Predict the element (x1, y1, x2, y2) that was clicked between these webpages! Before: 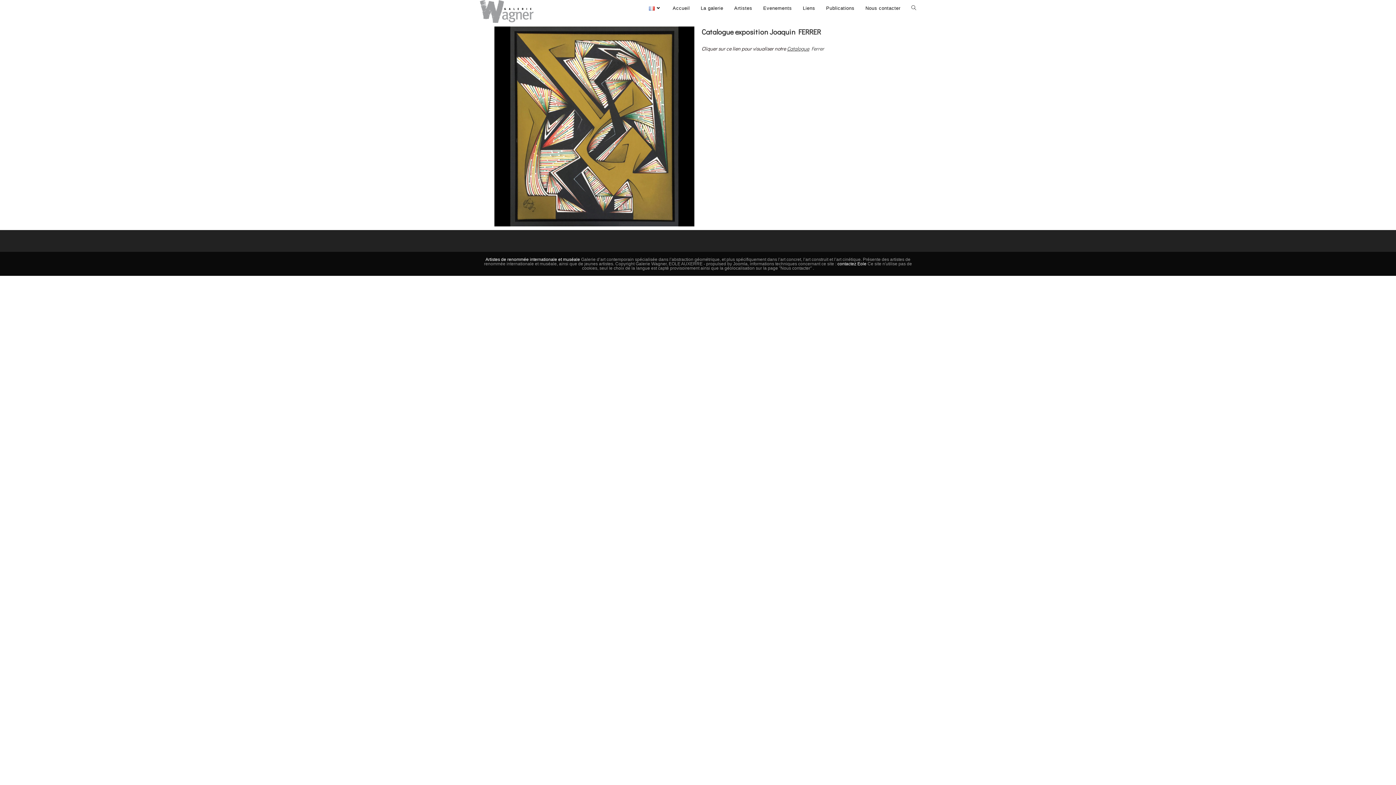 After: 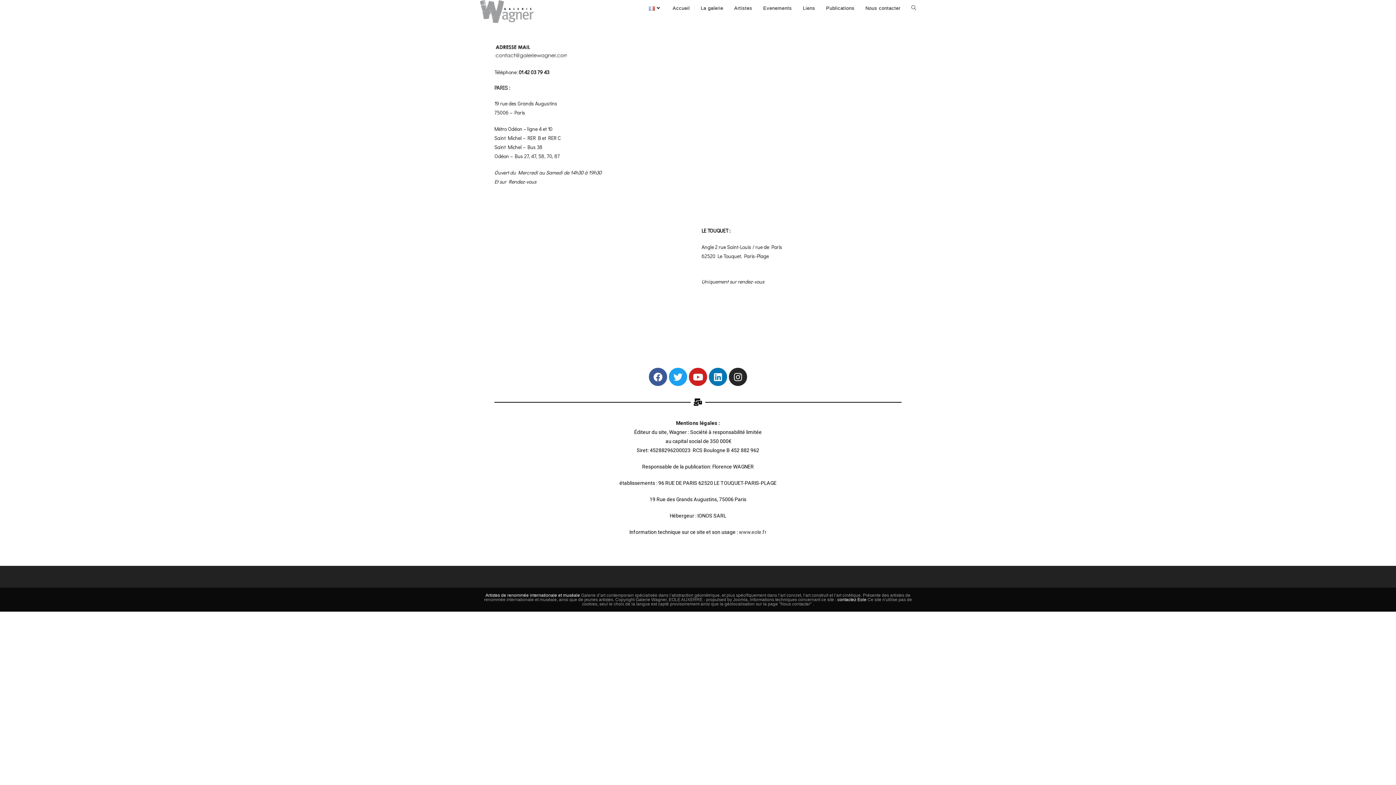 Action: label: Nous contacter bbox: (860, 0, 906, 16)